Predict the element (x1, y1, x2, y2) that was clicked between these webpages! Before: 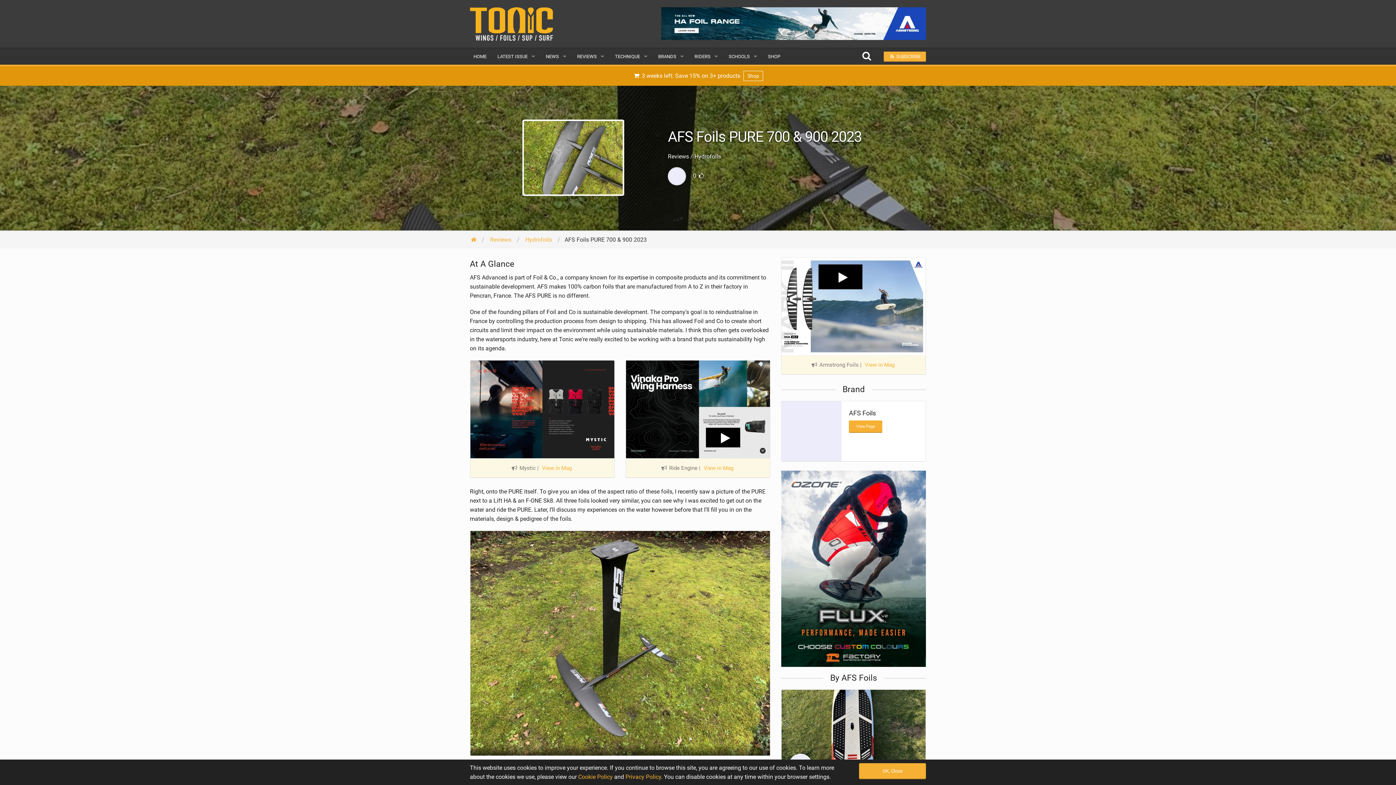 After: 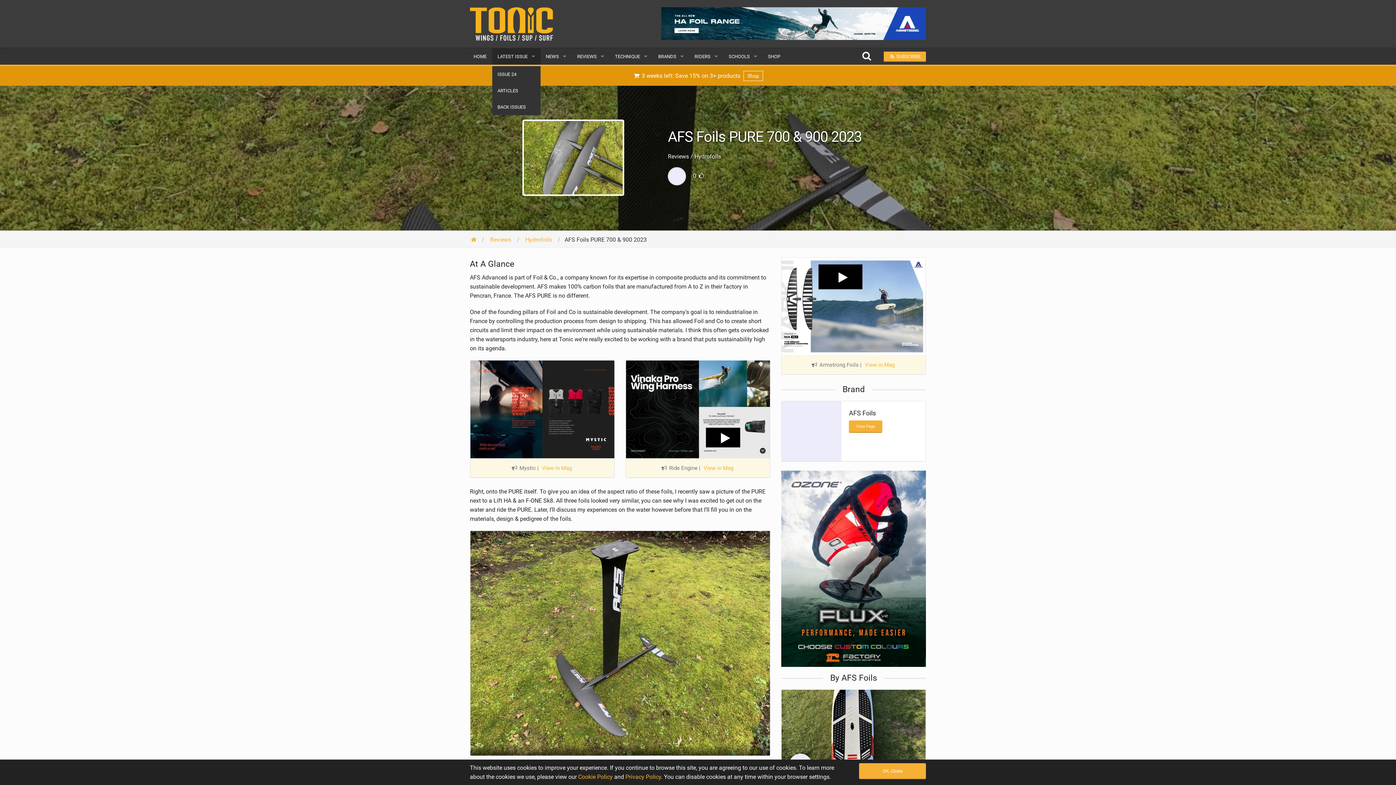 Action: bbox: (492, 48, 540, 64) label: LATEST ISSUE